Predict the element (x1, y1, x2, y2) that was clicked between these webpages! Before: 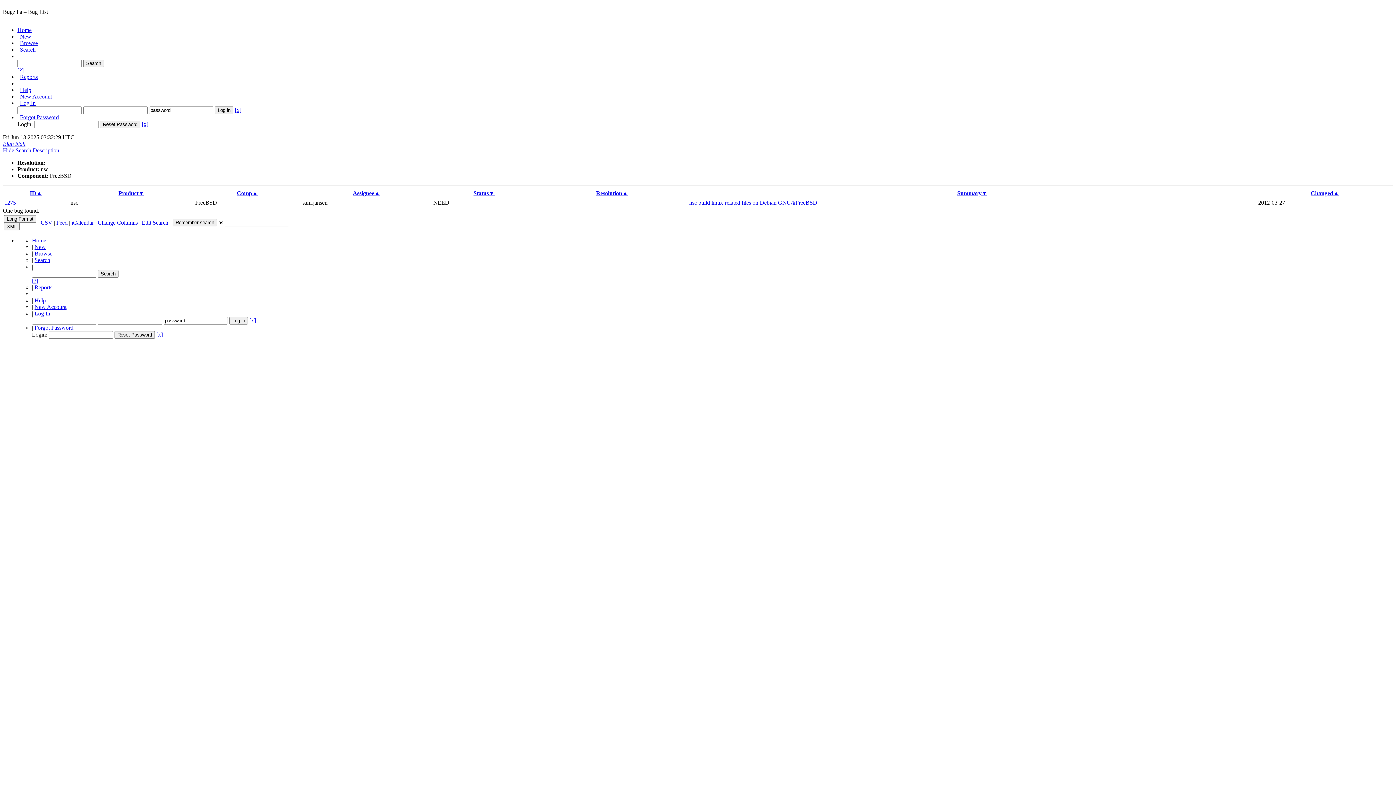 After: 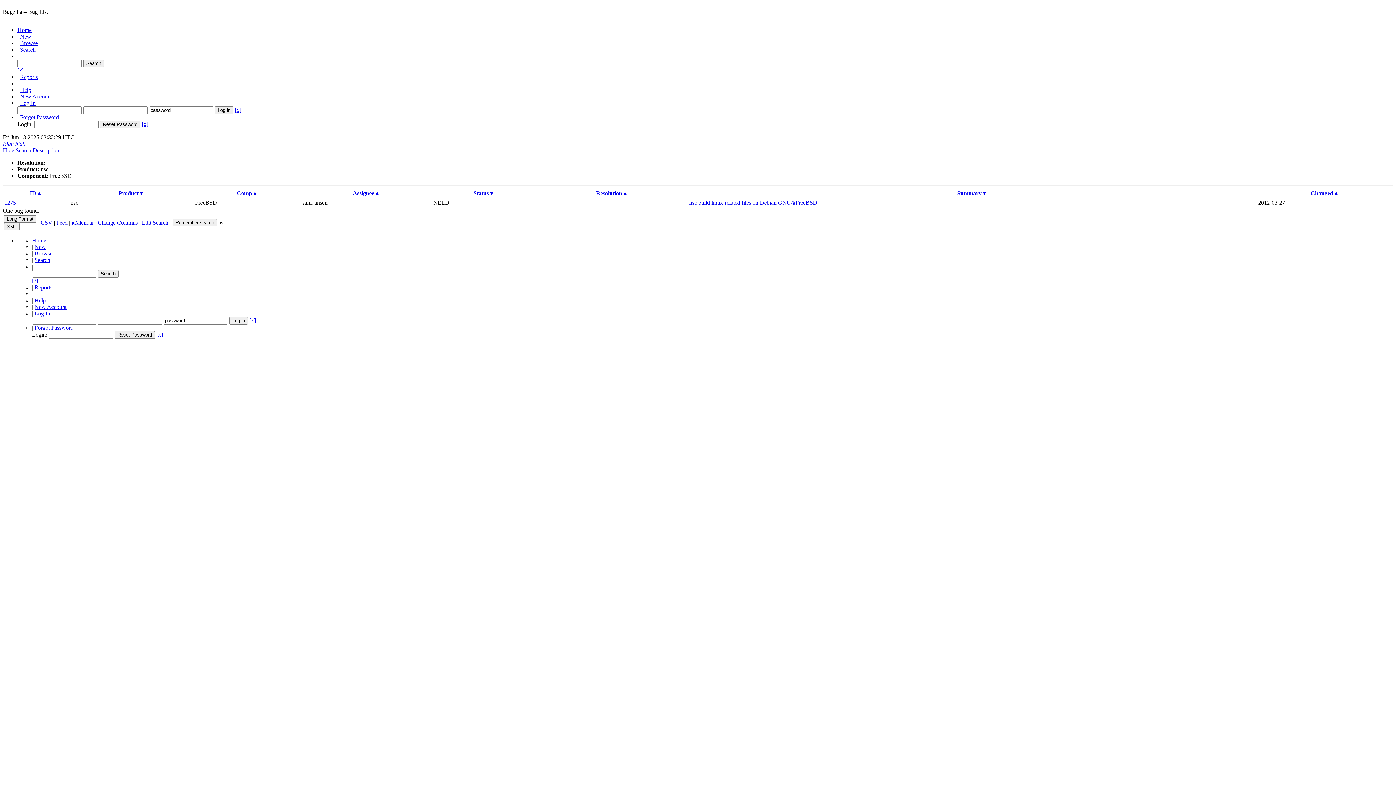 Action: label: Help bbox: (20, 86, 31, 93)